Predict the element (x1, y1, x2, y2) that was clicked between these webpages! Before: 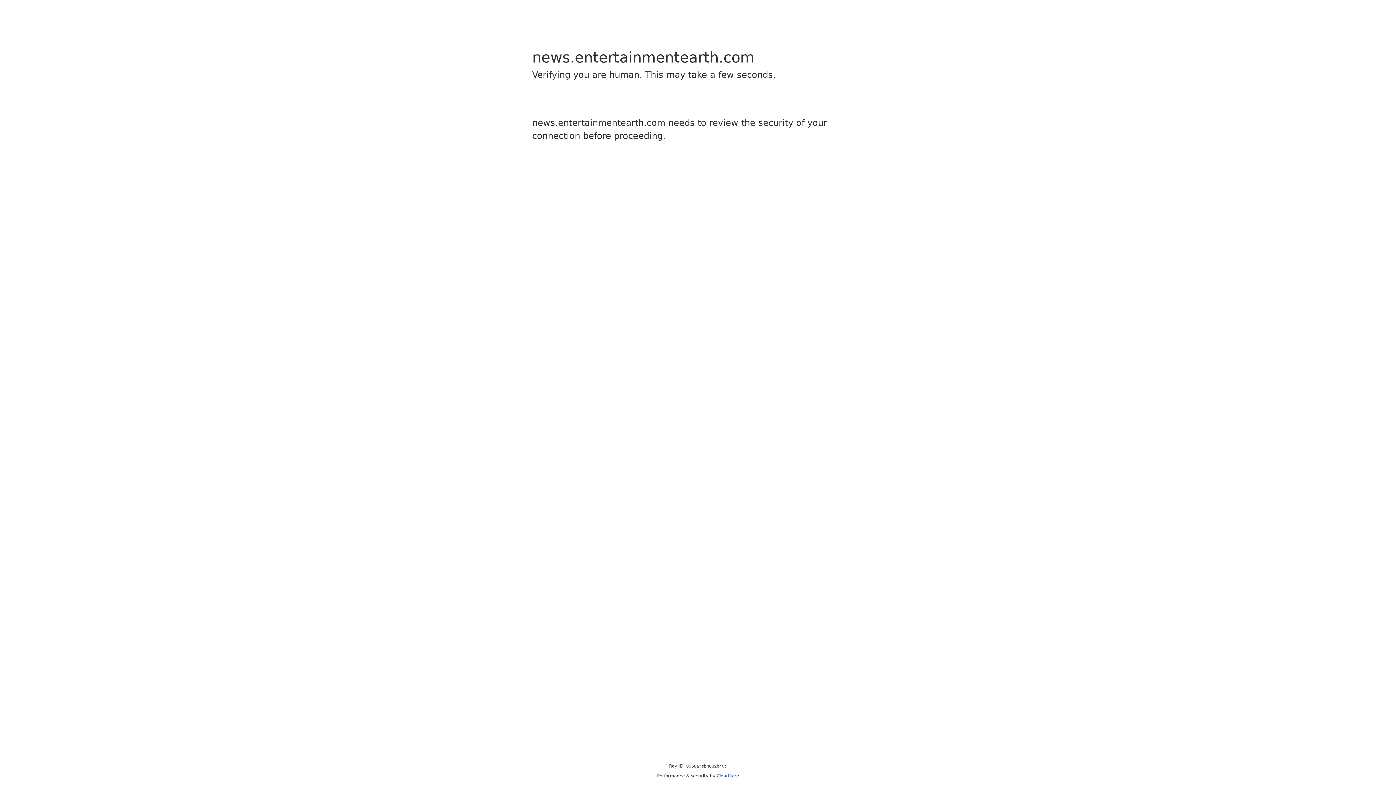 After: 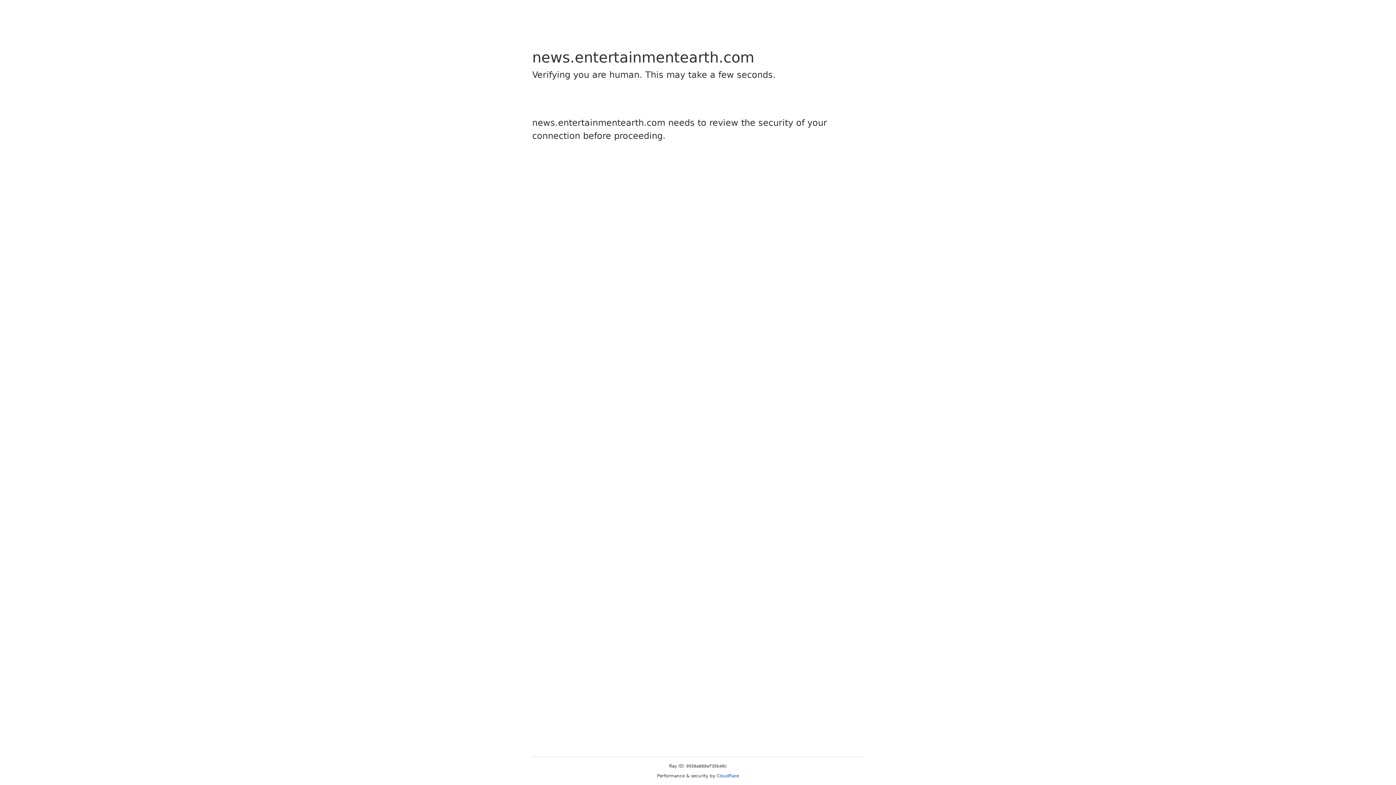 Action: bbox: (716, 773, 739, 778) label: Cloudflare